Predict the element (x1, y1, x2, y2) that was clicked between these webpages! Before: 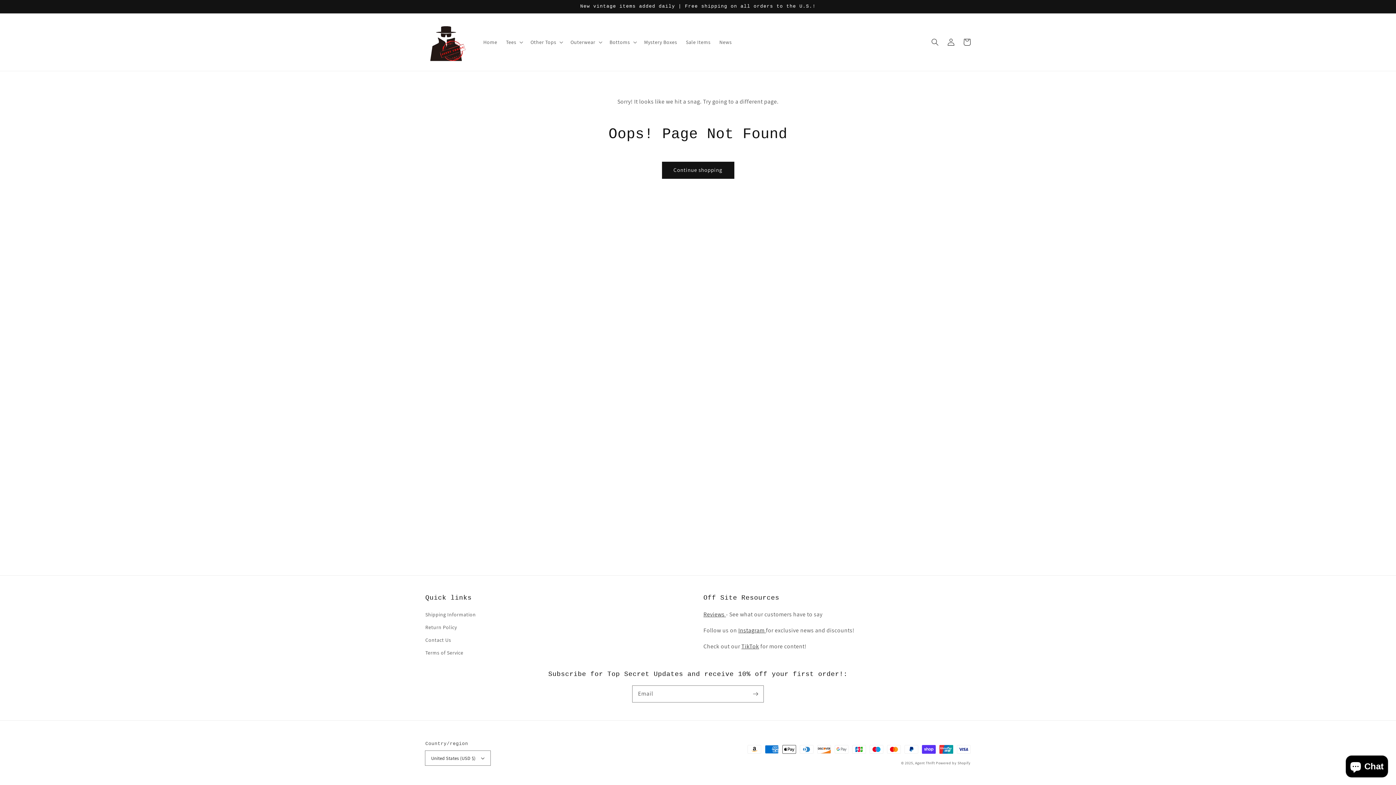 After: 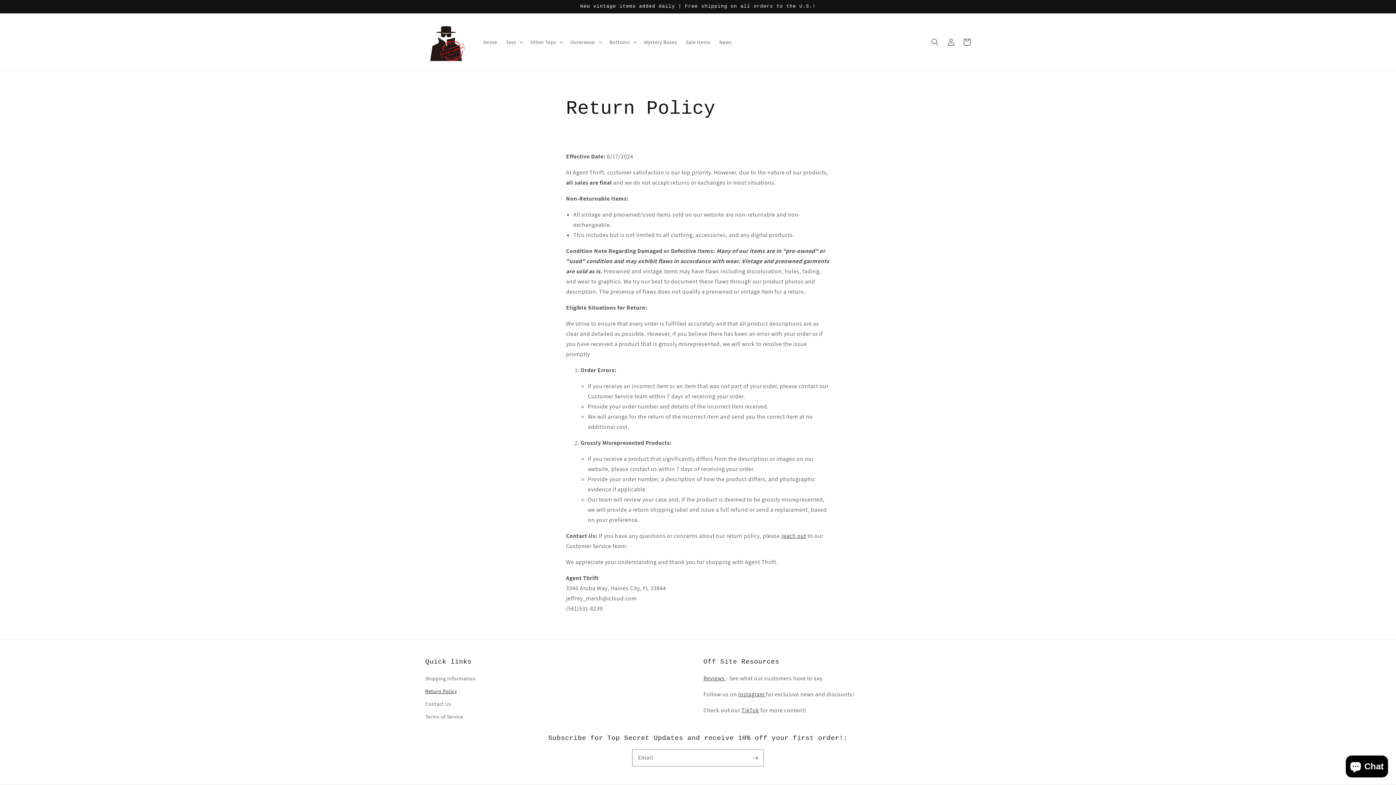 Action: label: Return Policy bbox: (425, 621, 457, 634)